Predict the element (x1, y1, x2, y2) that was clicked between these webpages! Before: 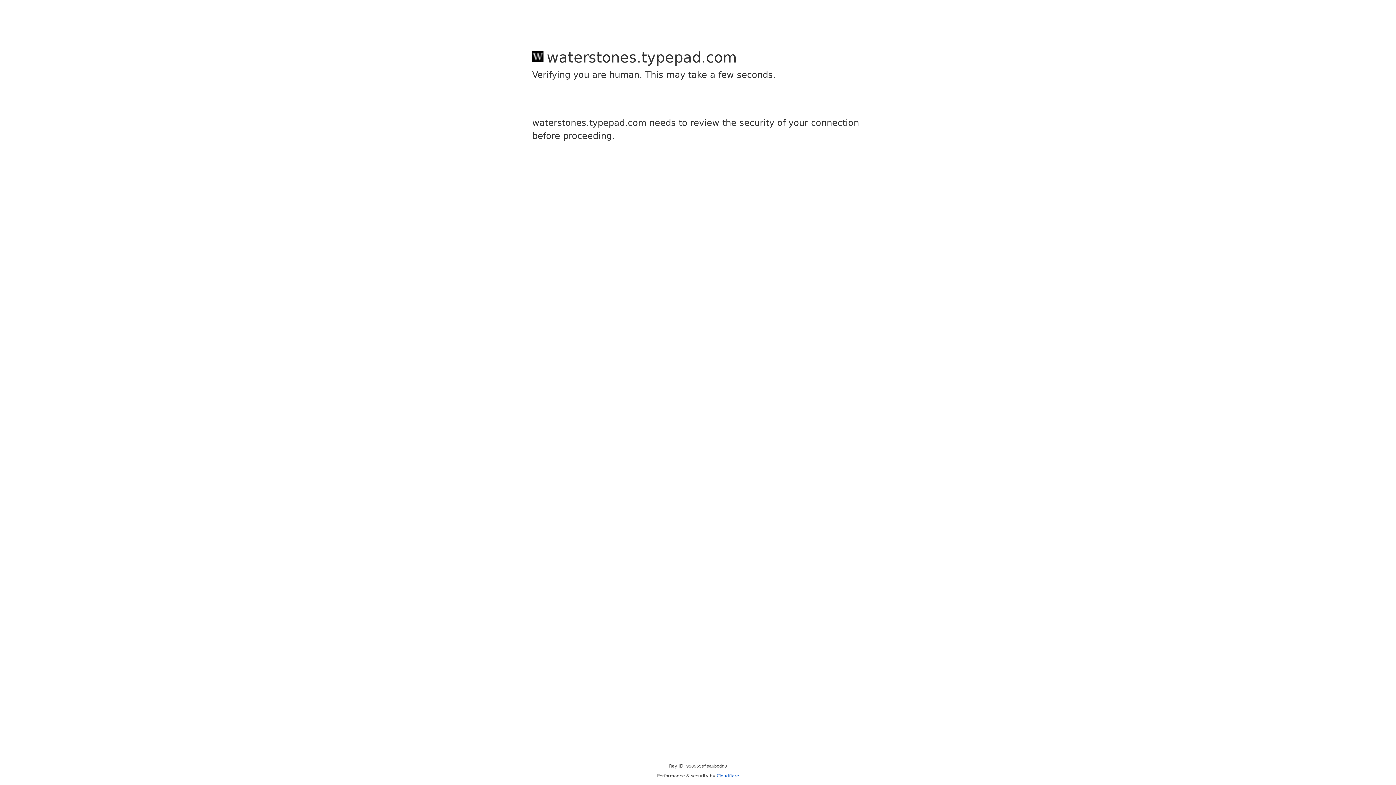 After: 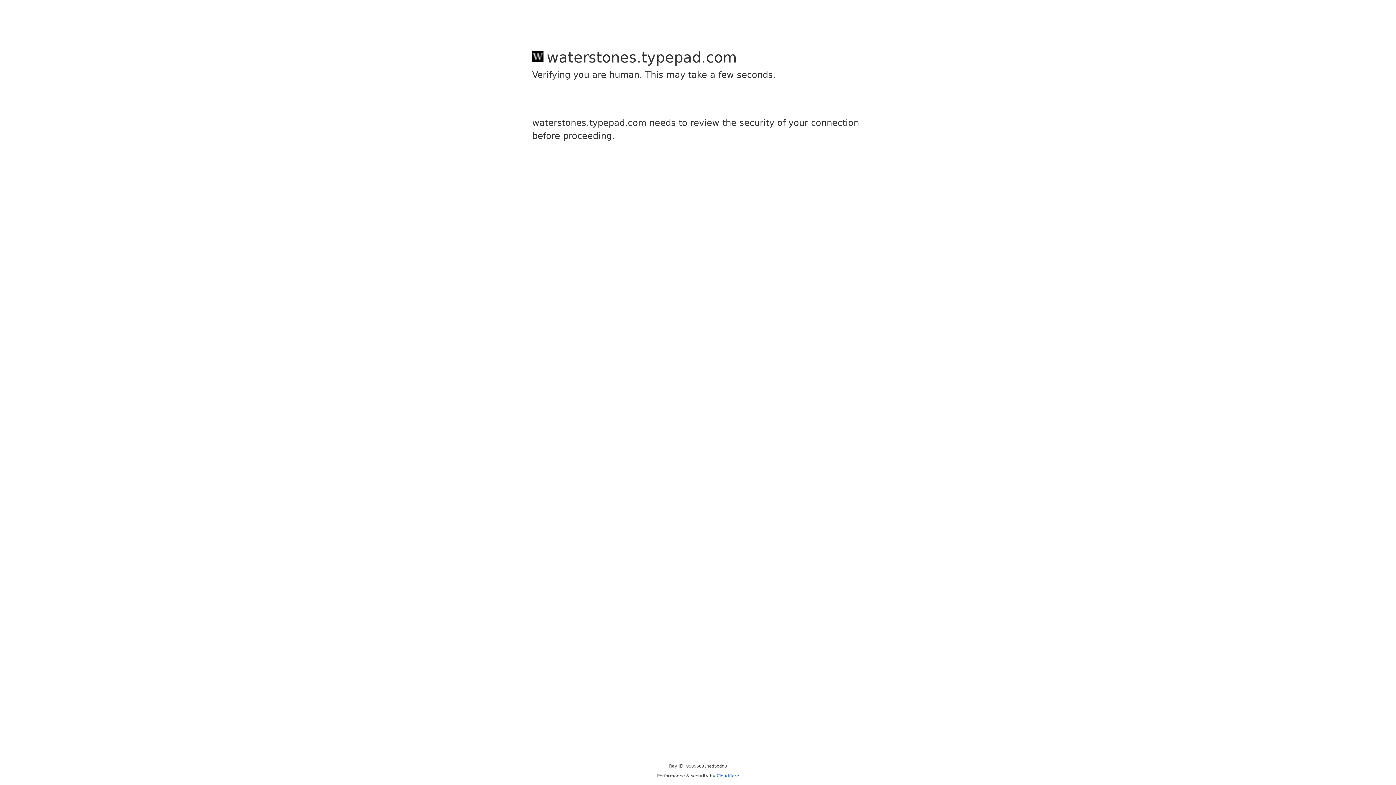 Action: label: Cloudflare bbox: (716, 773, 739, 778)